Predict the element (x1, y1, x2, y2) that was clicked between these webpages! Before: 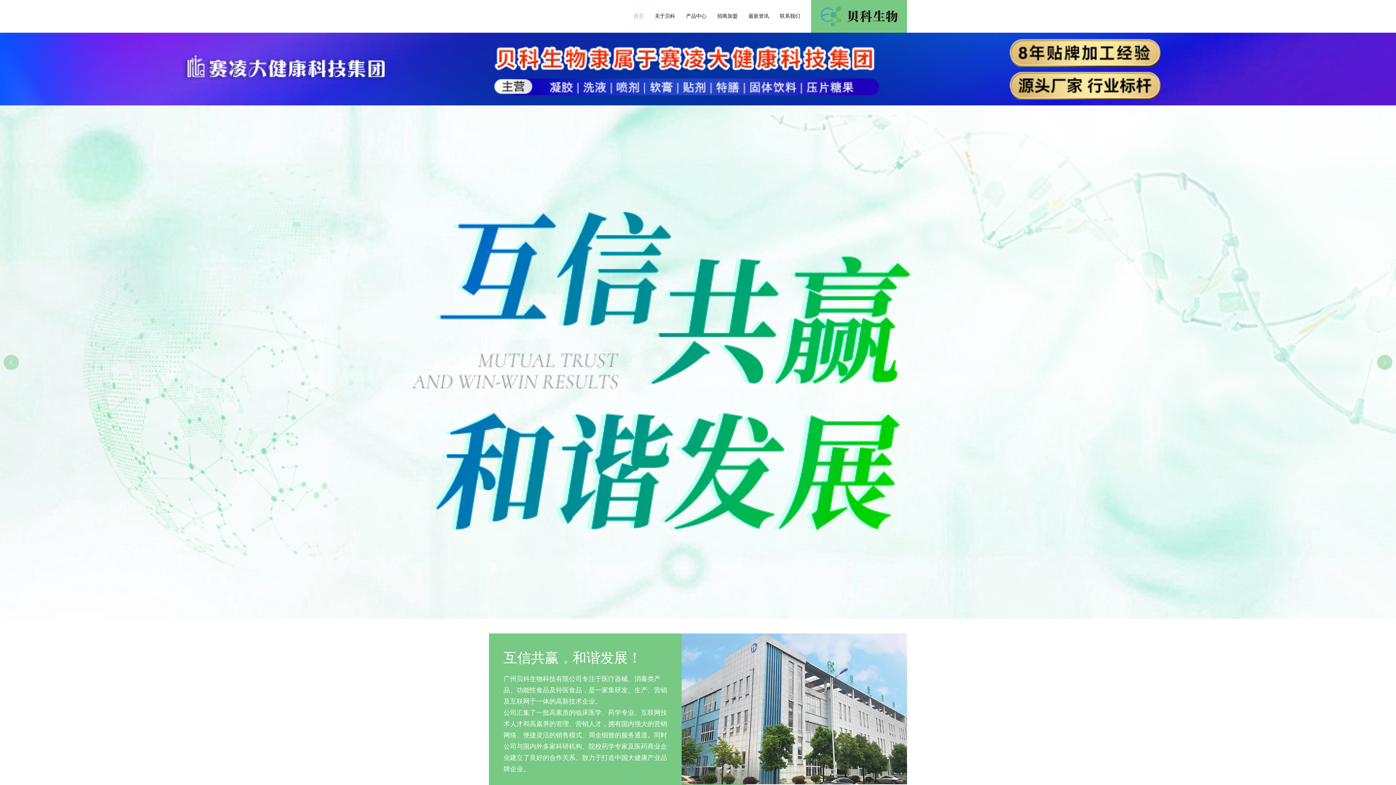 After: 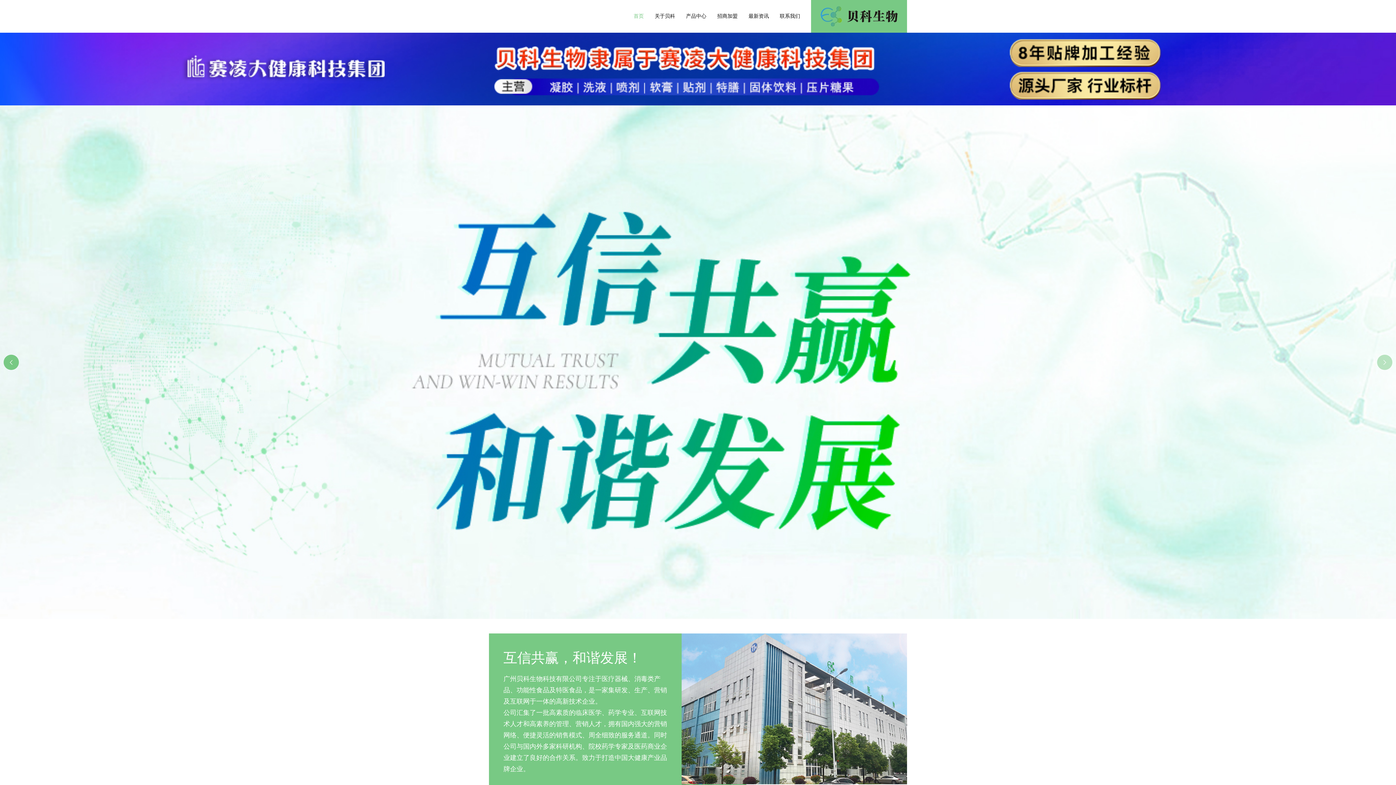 Action: bbox: (3, 354, 18, 370) label: Previous slide